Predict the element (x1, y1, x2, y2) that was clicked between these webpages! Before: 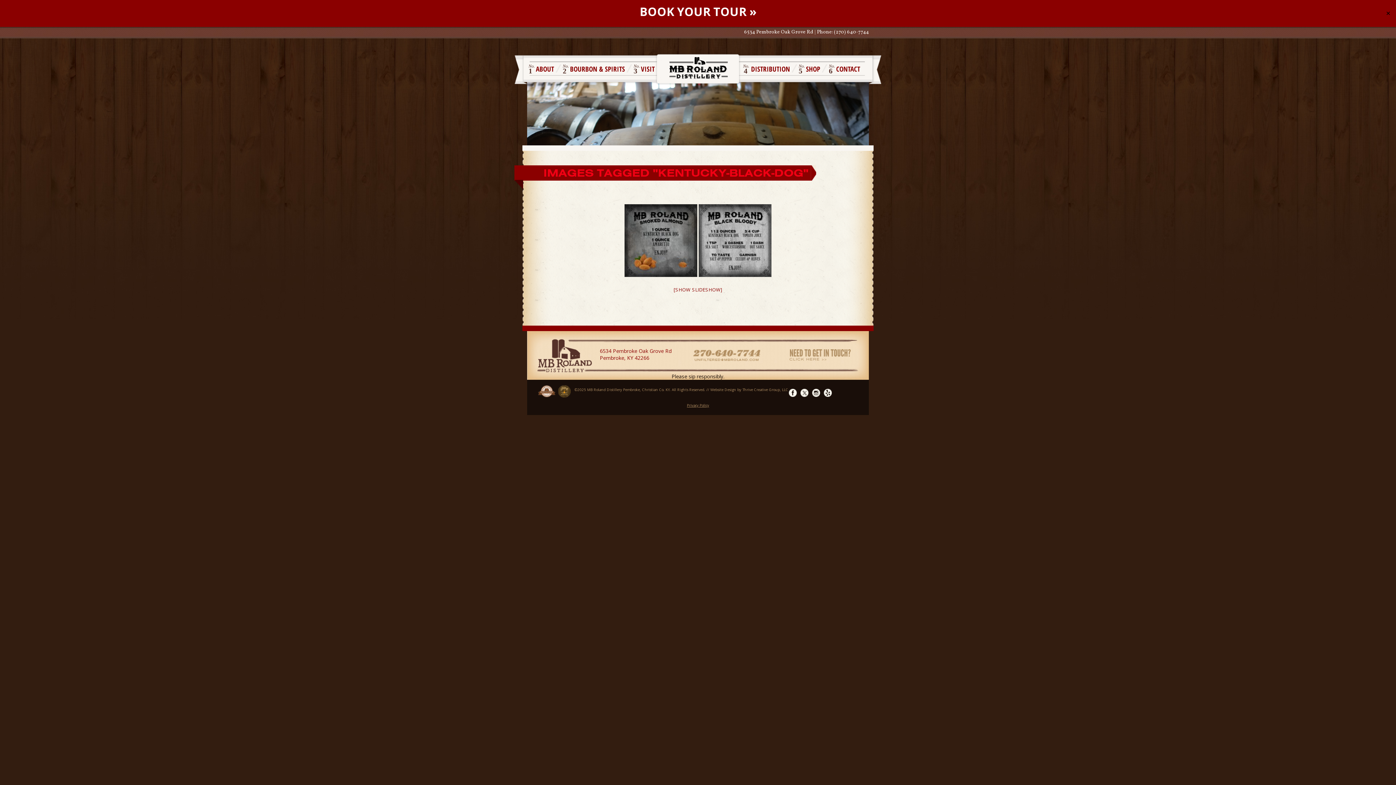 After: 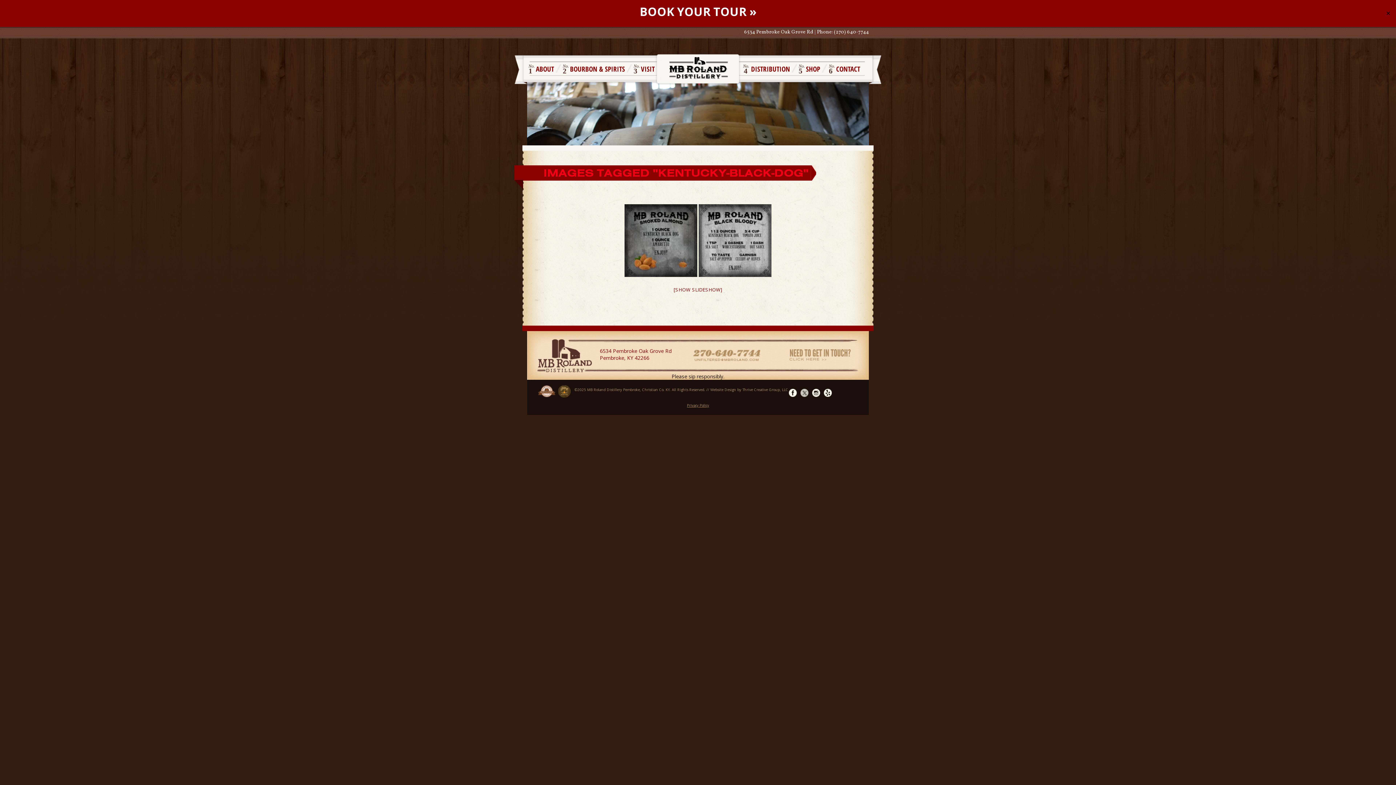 Action: bbox: (800, 389, 808, 397) label: twitter